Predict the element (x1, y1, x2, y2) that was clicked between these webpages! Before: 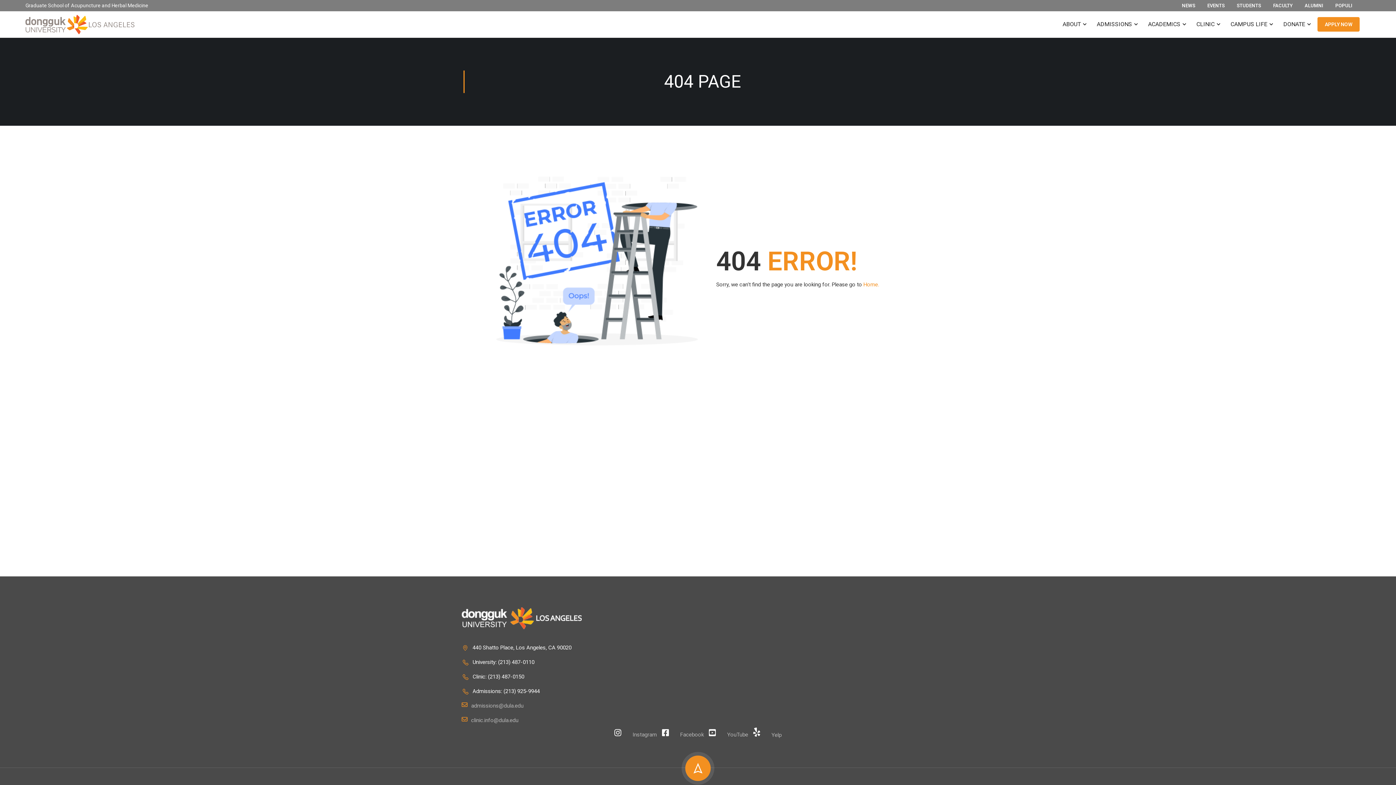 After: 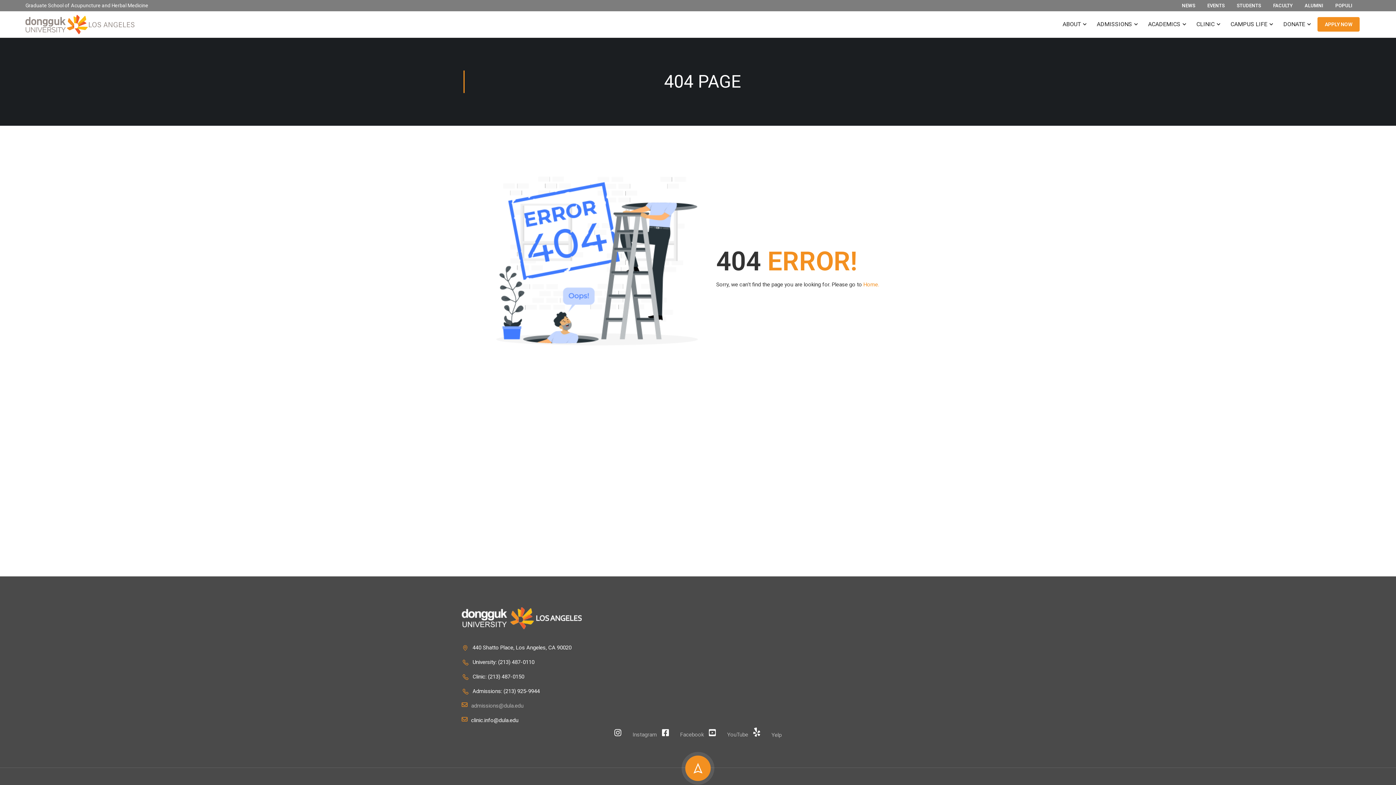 Action: label:  clinic.info@dula.edu bbox: (461, 717, 518, 723)